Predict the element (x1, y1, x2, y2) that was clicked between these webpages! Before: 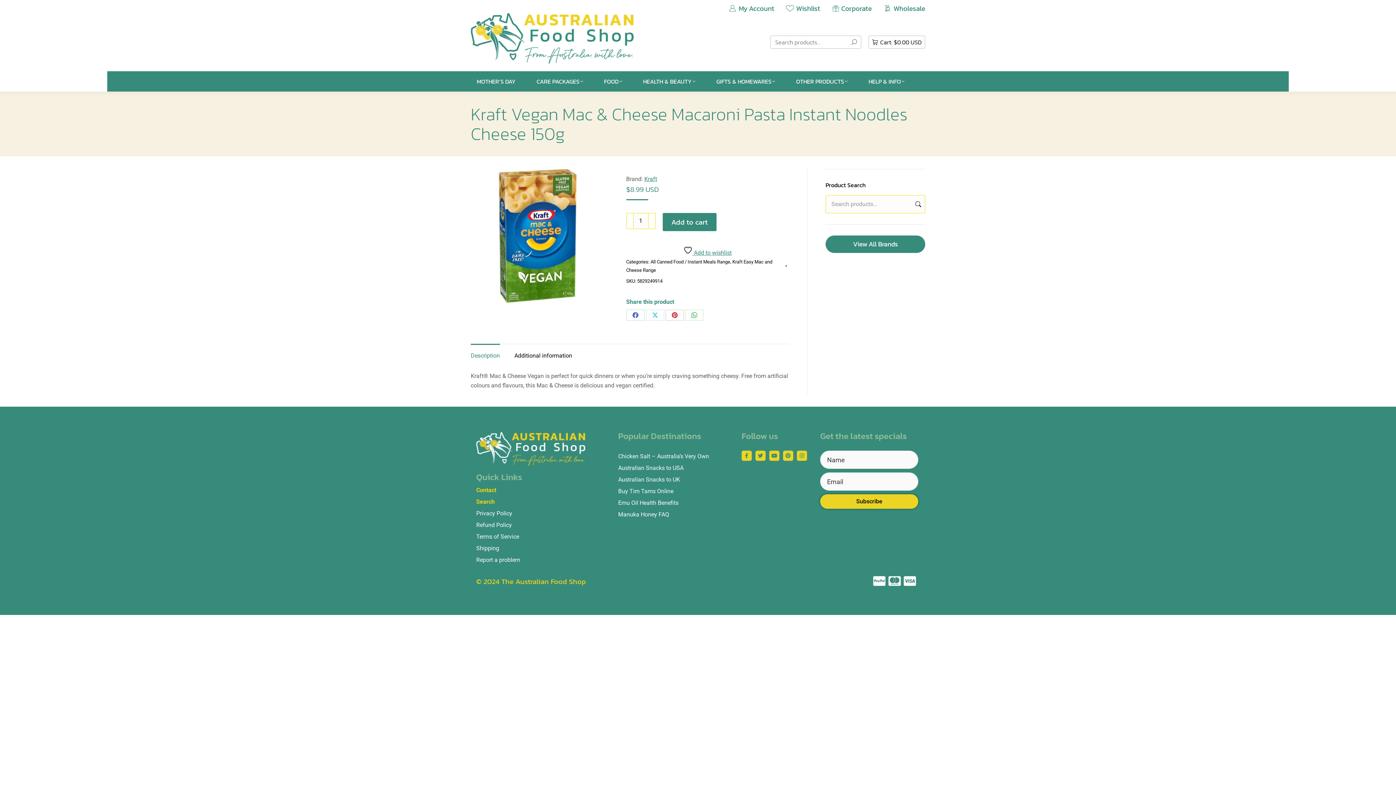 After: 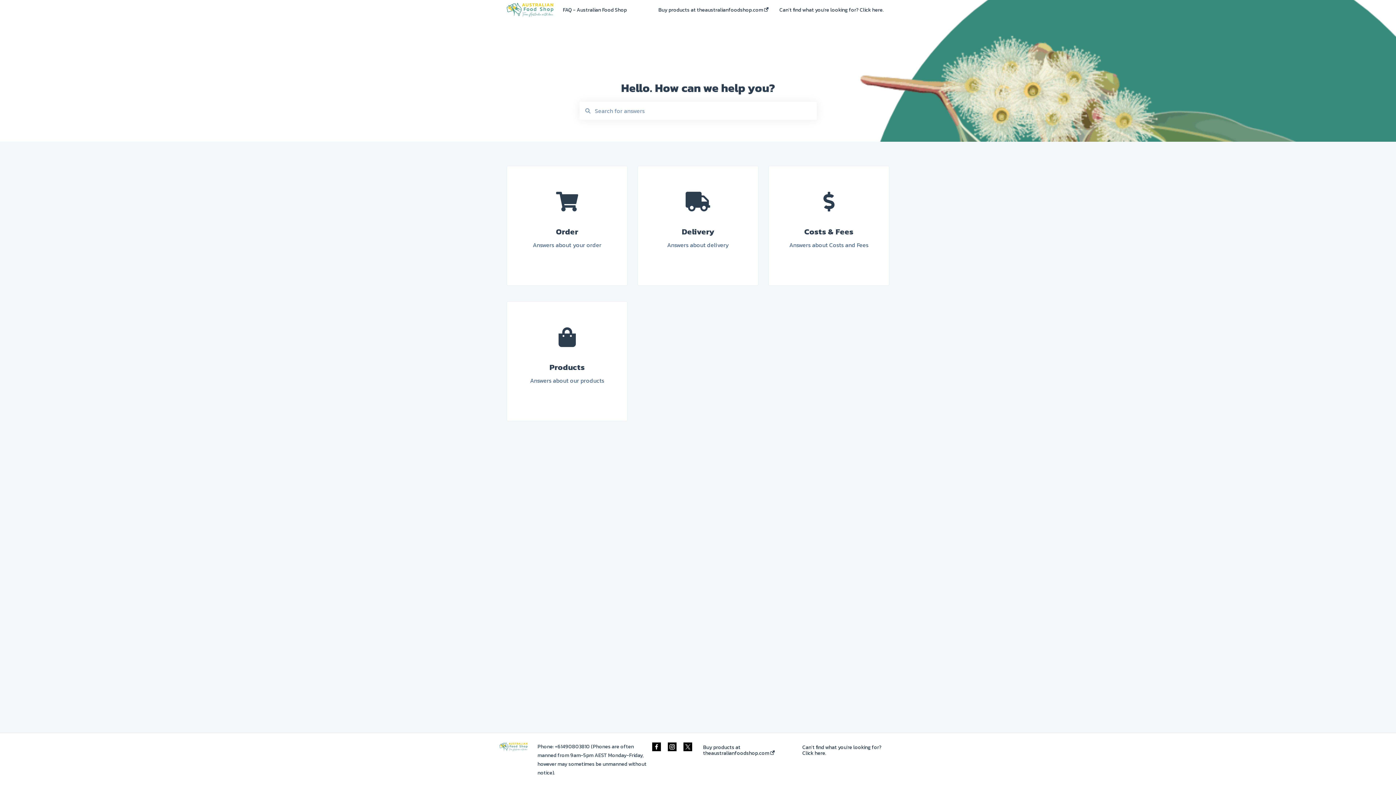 Action: label: Contact bbox: (476, 484, 611, 496)